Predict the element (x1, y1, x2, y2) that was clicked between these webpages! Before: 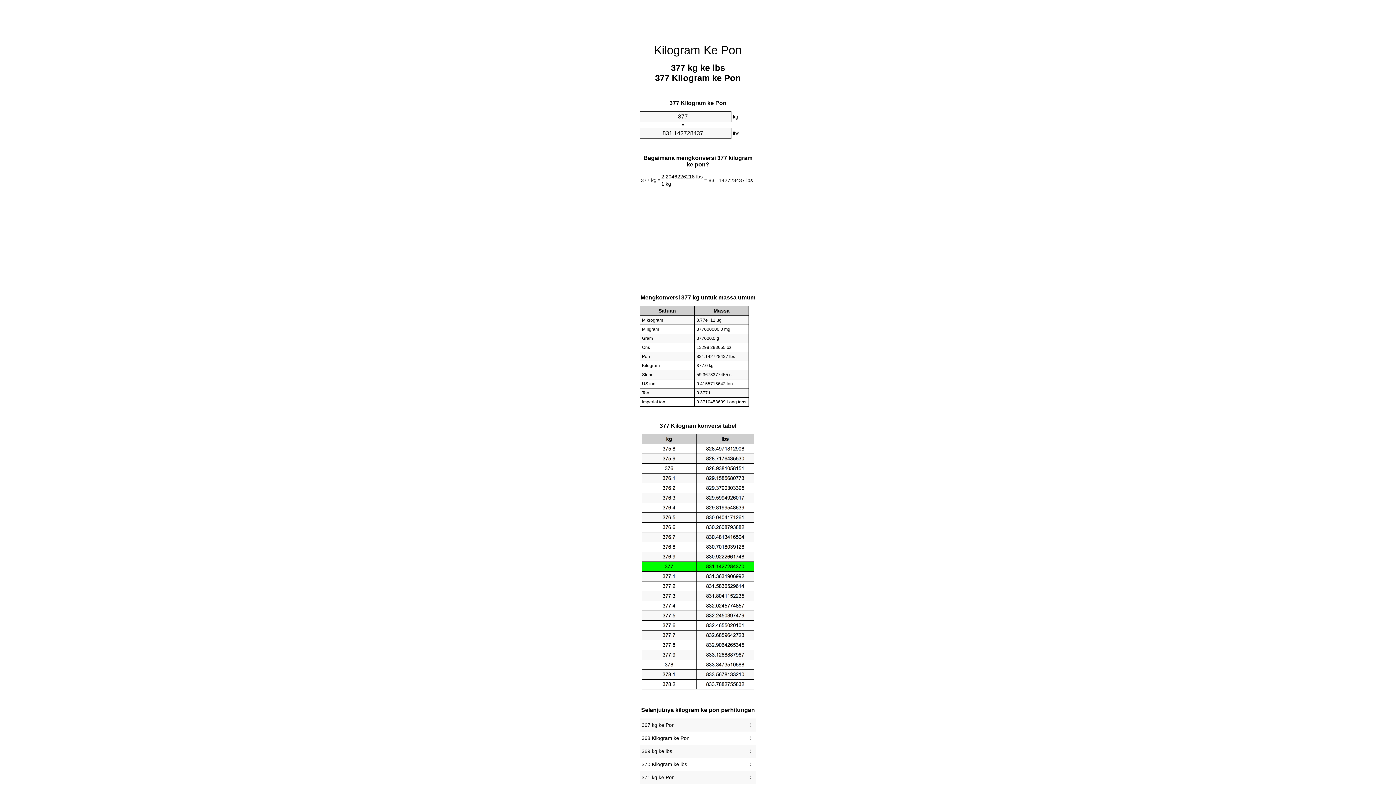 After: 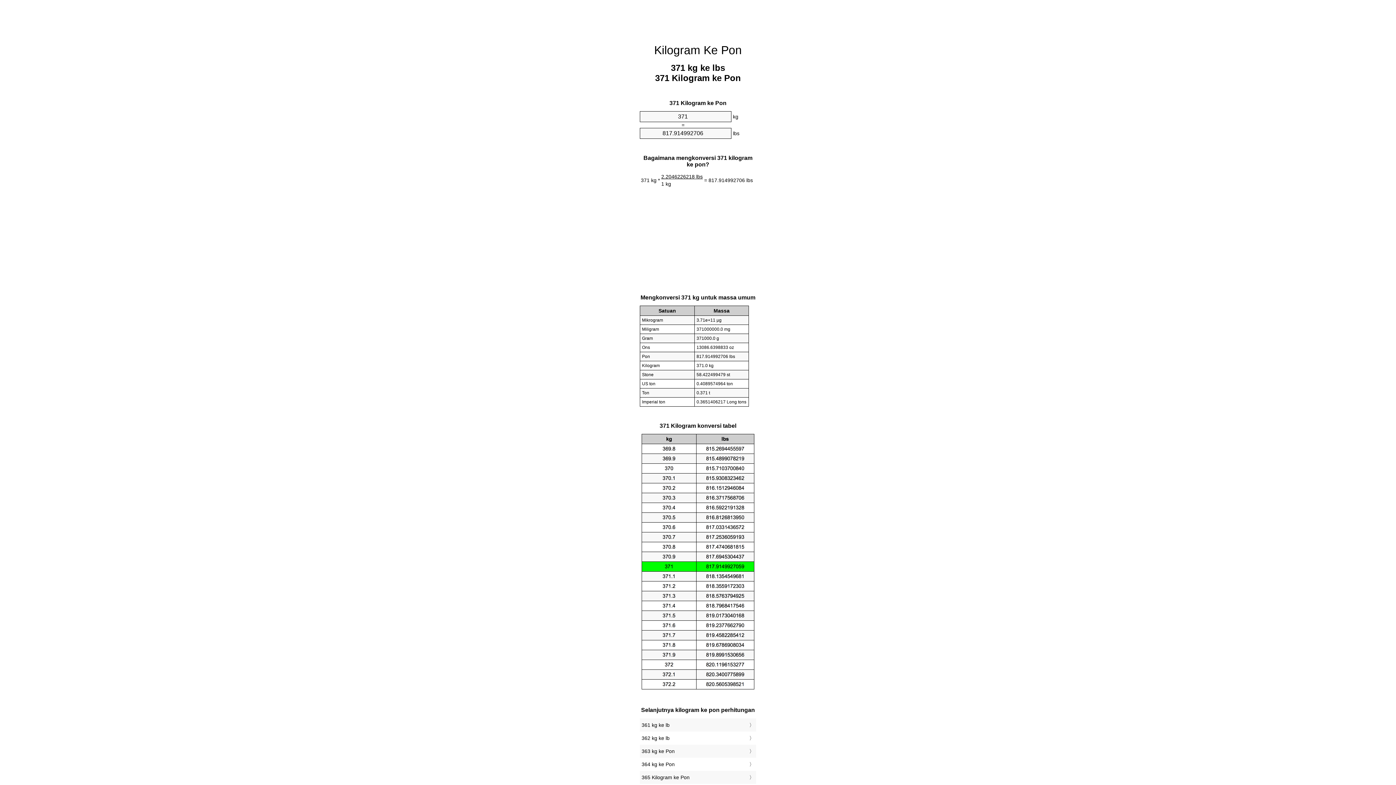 Action: label: 371 kg ke Pon bbox: (641, 773, 754, 782)